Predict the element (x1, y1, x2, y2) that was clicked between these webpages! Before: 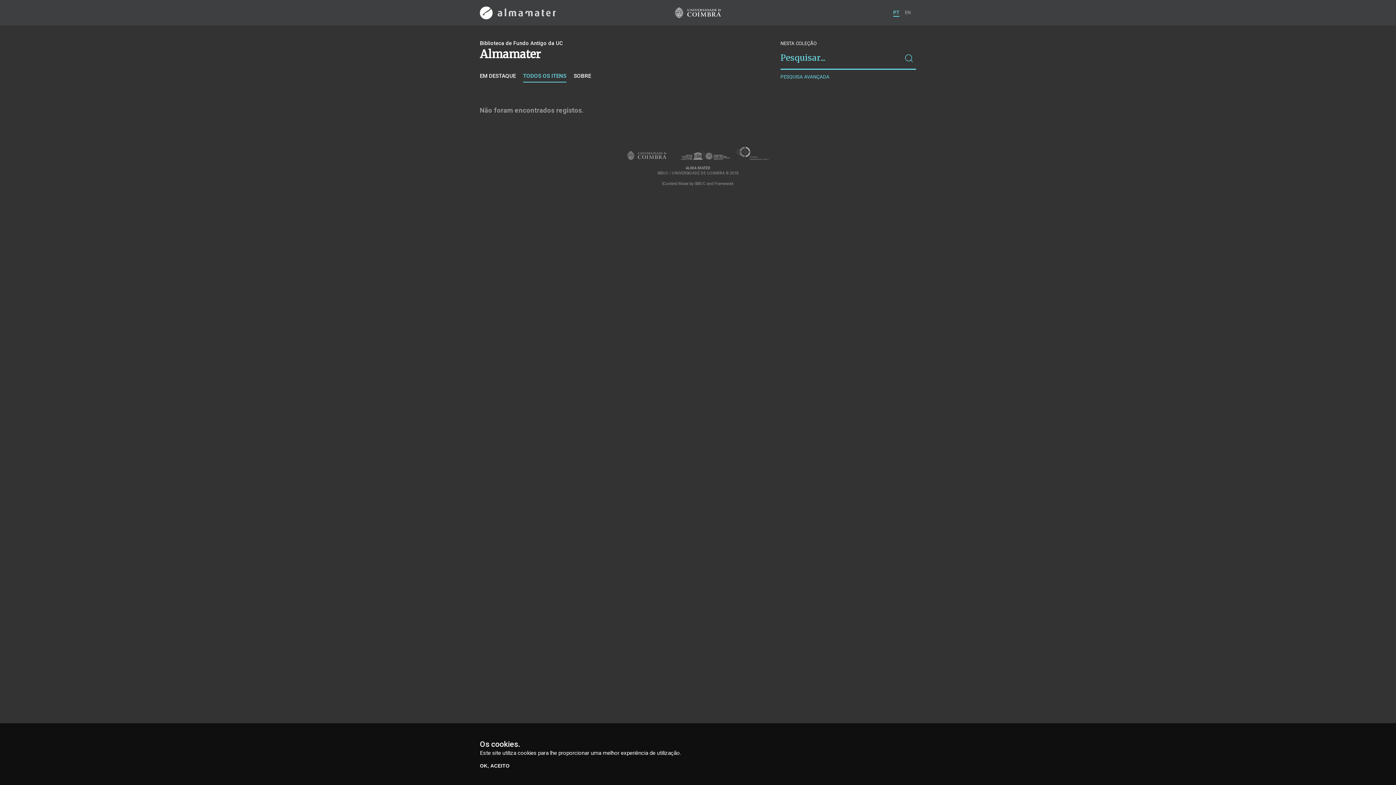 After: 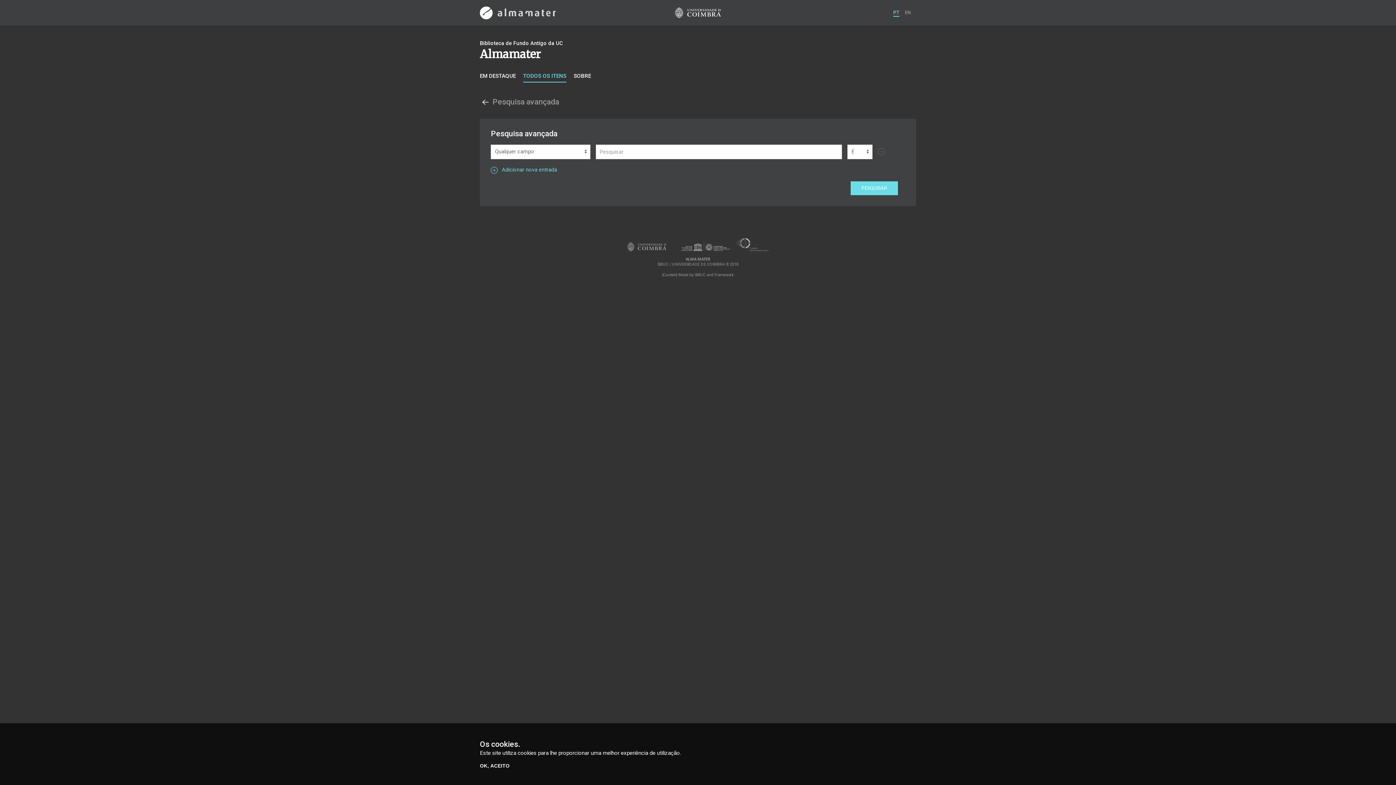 Action: bbox: (780, 73, 829, 80) label: PESQUISA AVANÇADA